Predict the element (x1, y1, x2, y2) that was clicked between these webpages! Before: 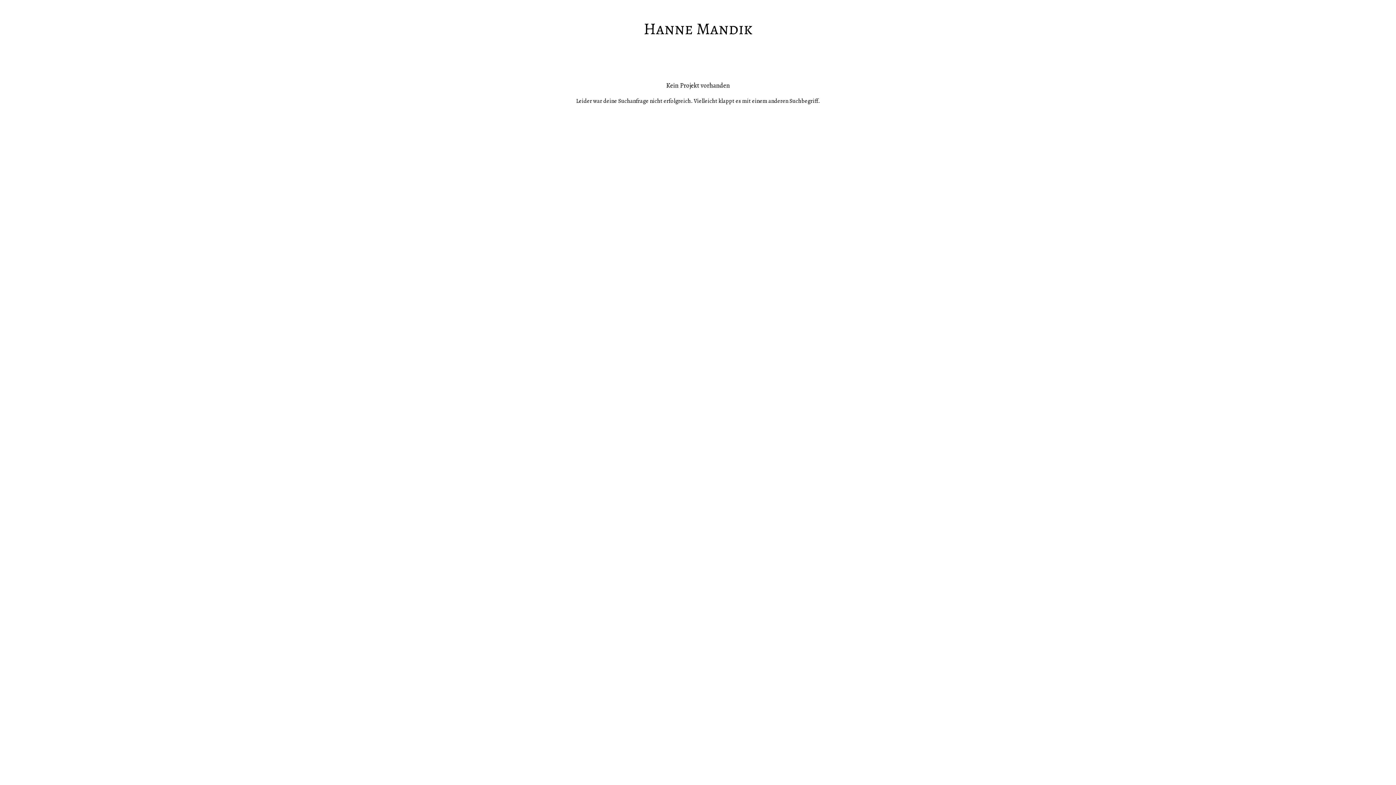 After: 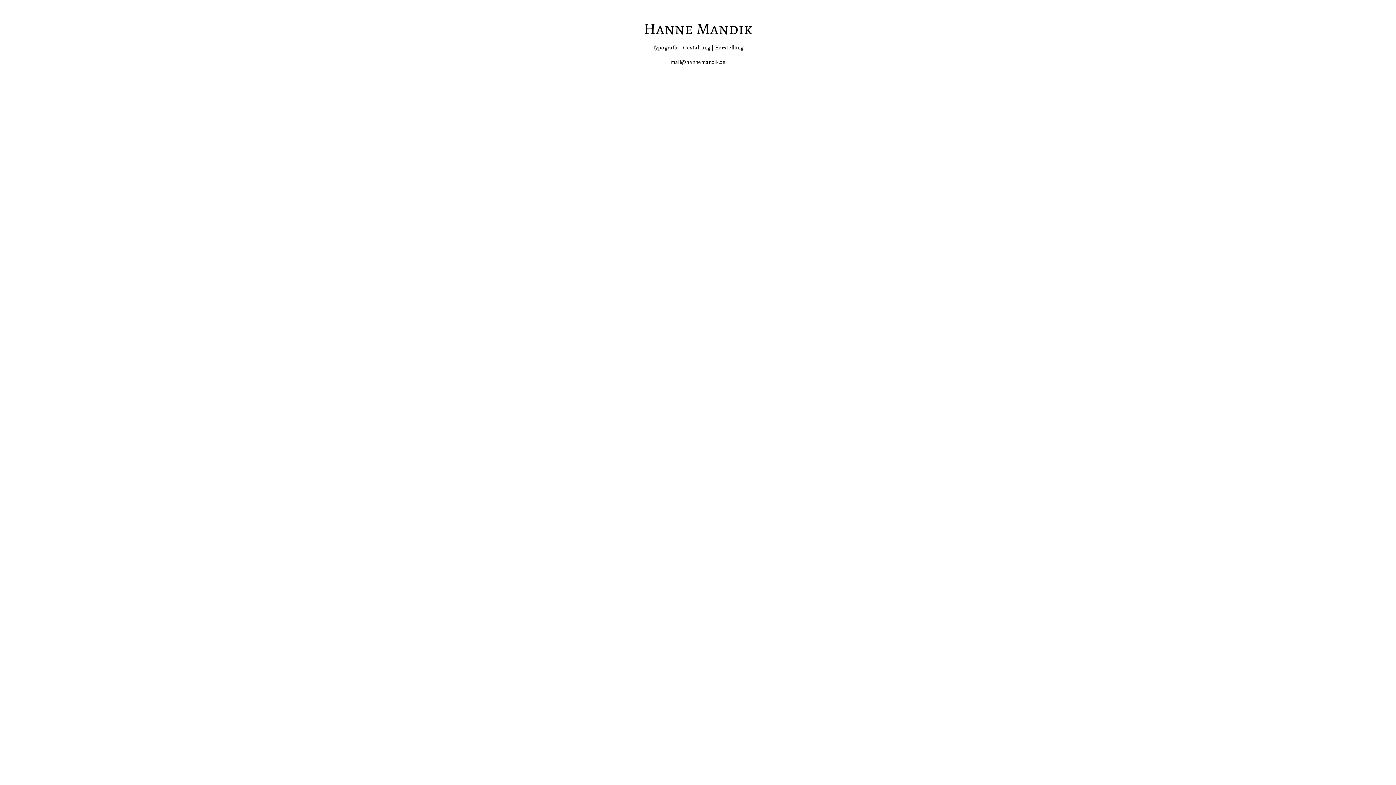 Action: bbox: (643, 17, 752, 39) label: Hanne Mandik